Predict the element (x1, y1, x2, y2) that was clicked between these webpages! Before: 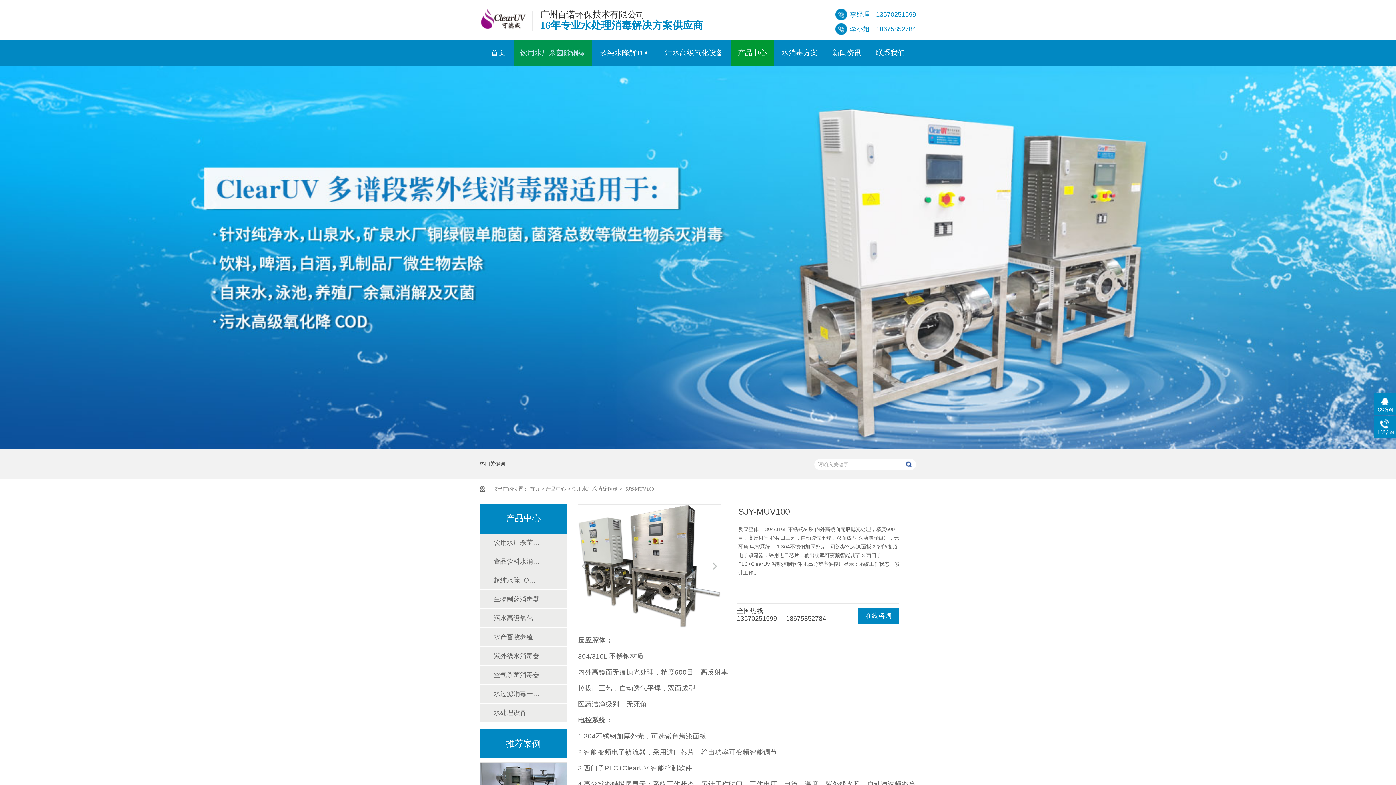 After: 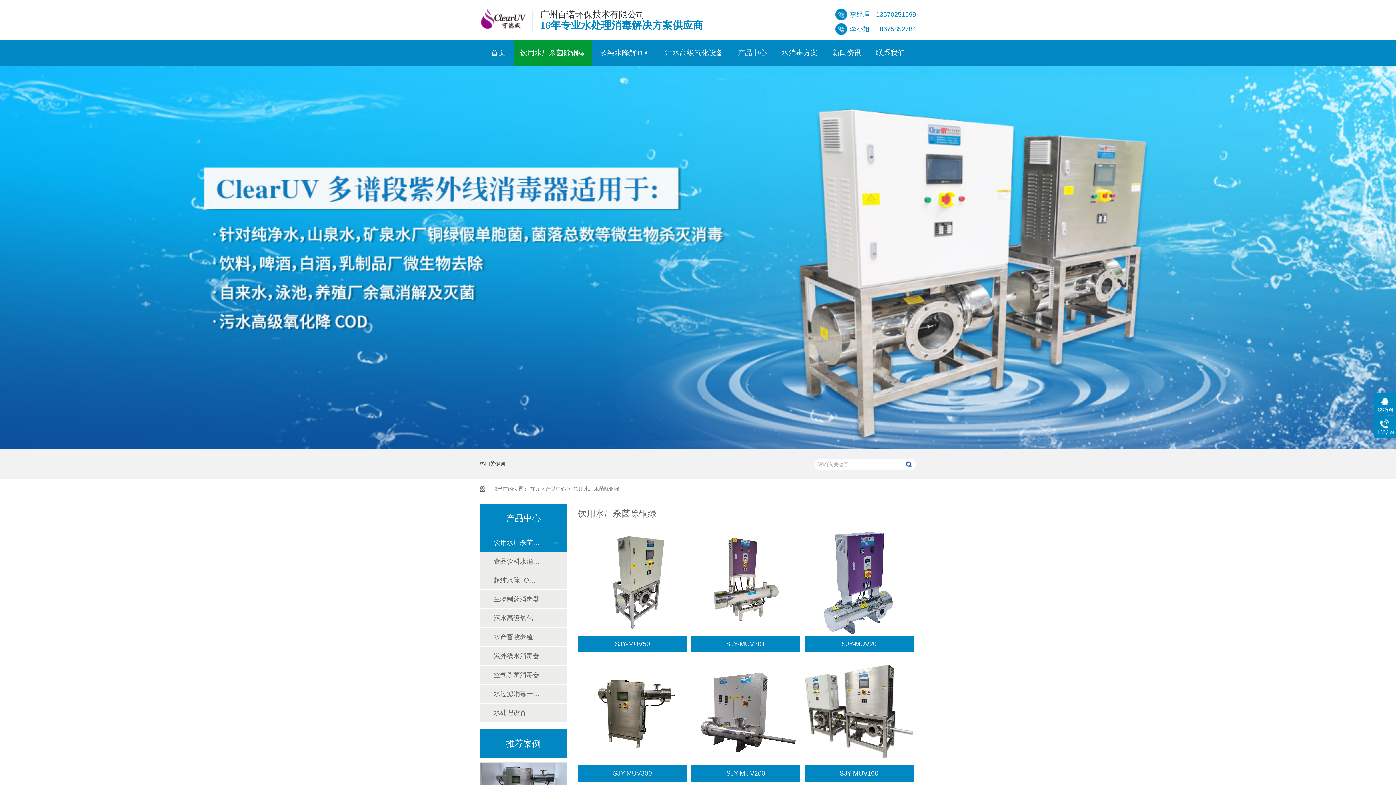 Action: bbox: (572, 486, 617, 492) label: 饮用水厂杀菌除铜绿